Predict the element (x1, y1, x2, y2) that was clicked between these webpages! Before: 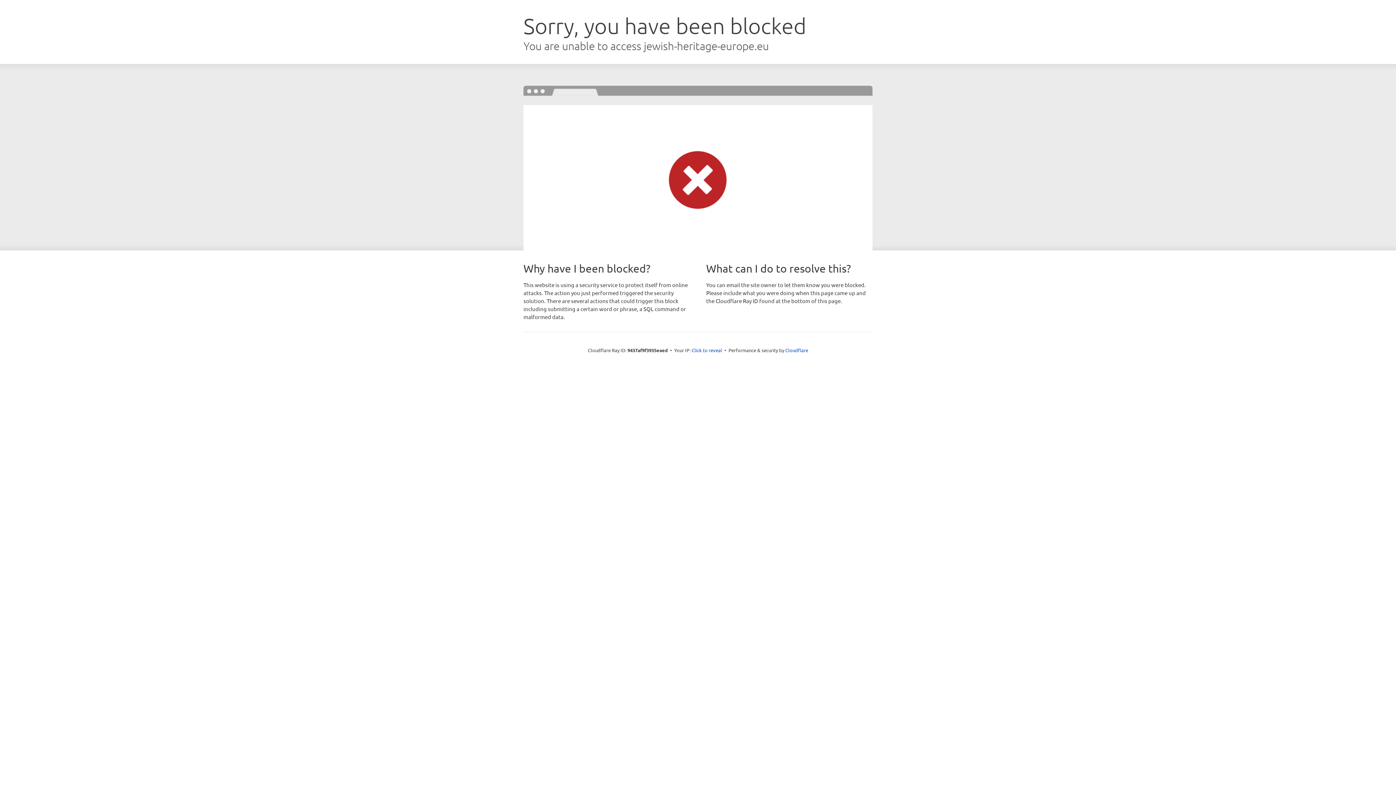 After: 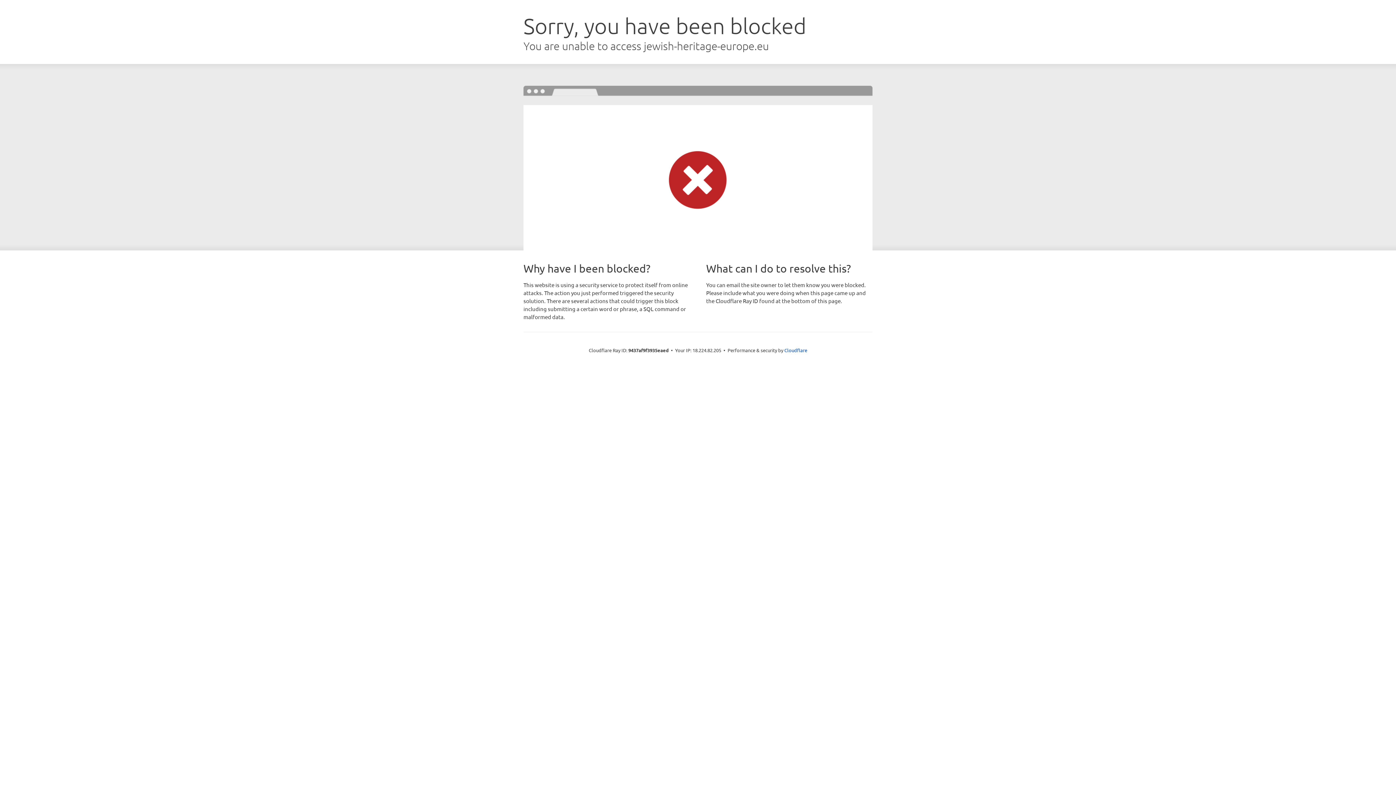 Action: label: Click to reveal bbox: (691, 346, 722, 353)